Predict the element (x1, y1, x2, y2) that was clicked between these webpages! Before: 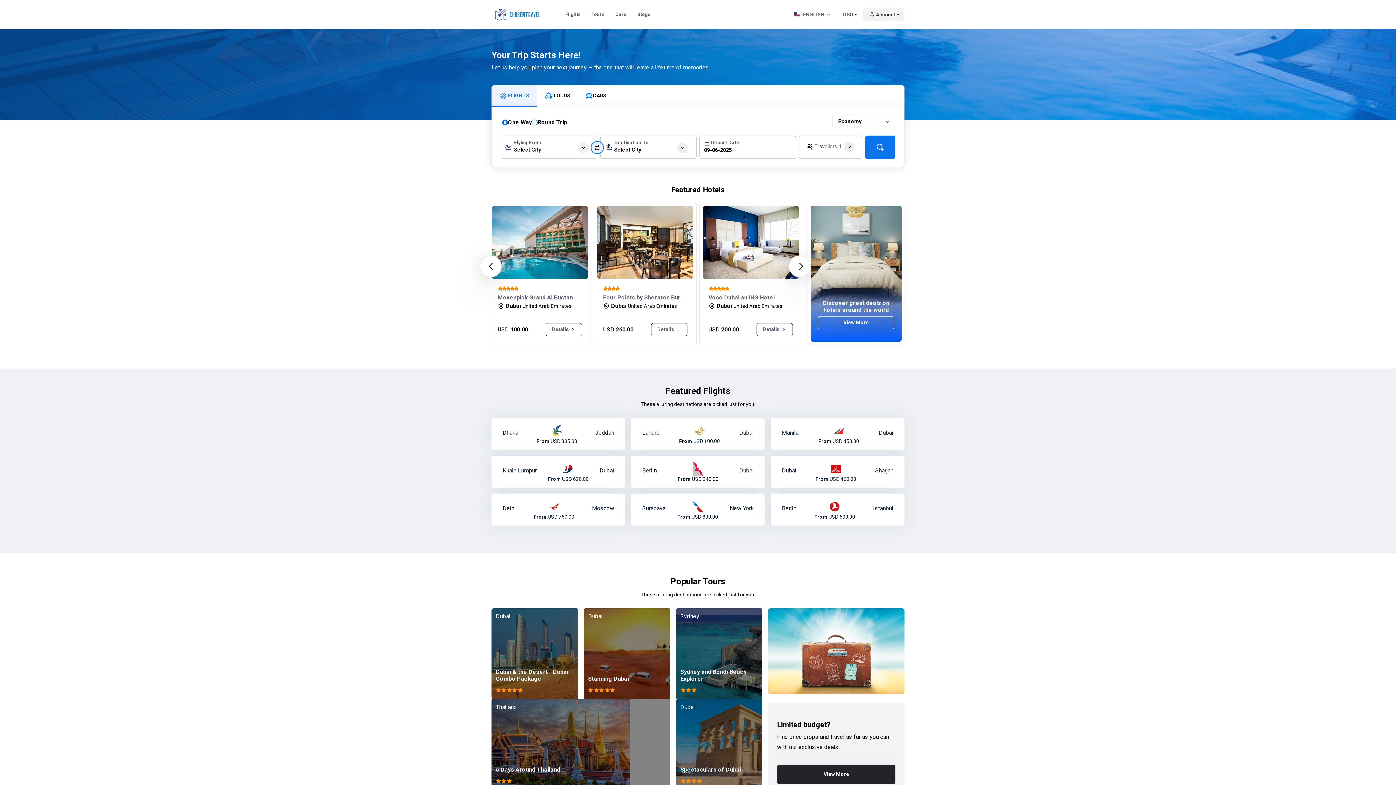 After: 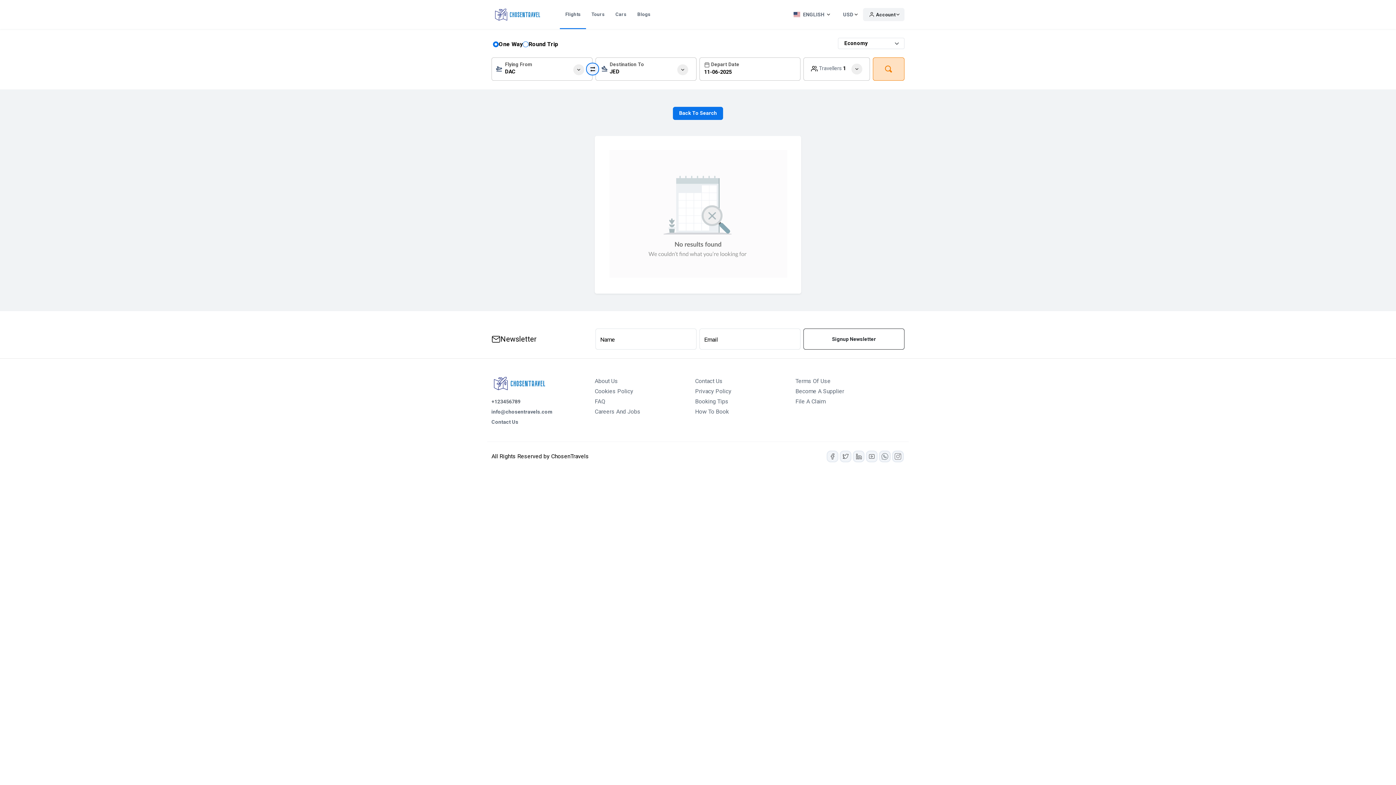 Action: bbox: (491, 418, 625, 450) label: Dhaka
From USD 385.00
Jeddah